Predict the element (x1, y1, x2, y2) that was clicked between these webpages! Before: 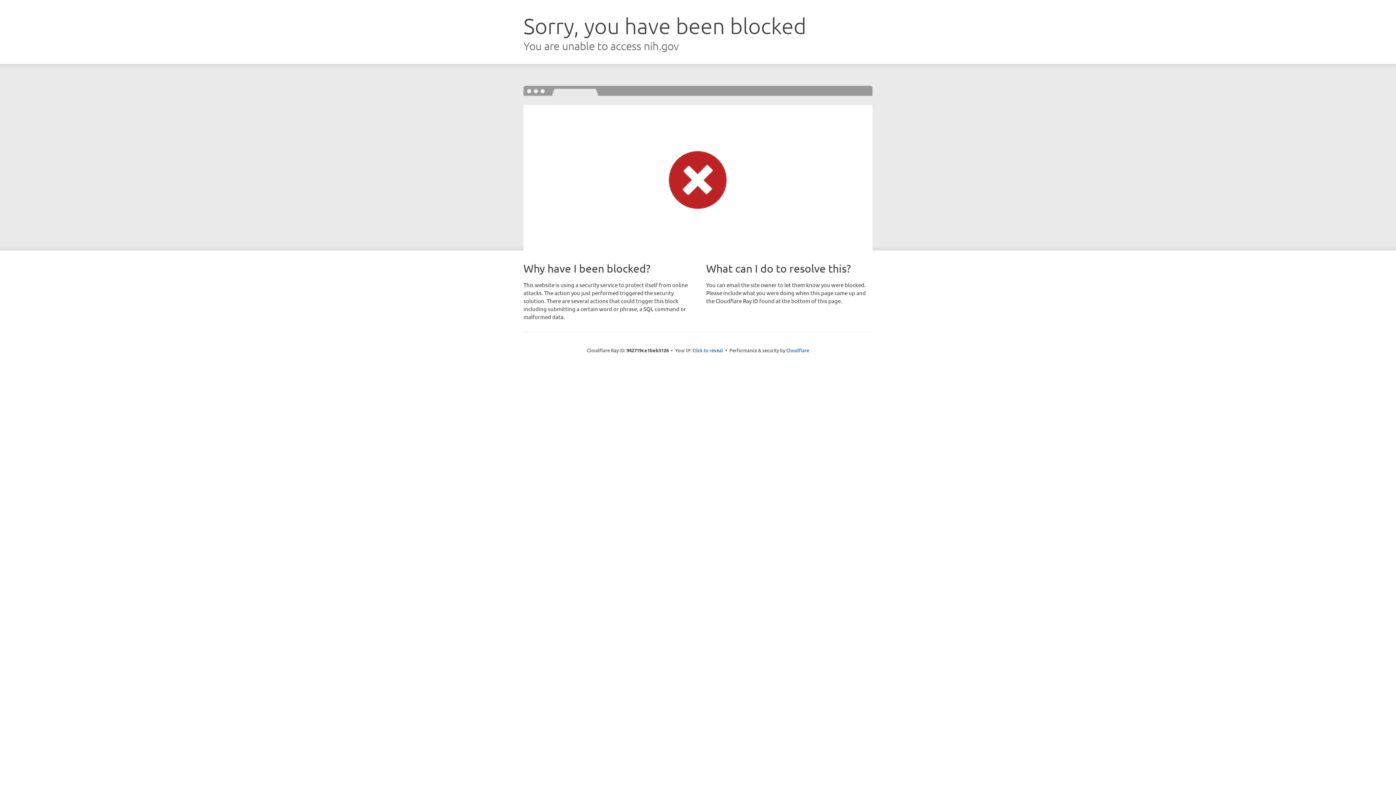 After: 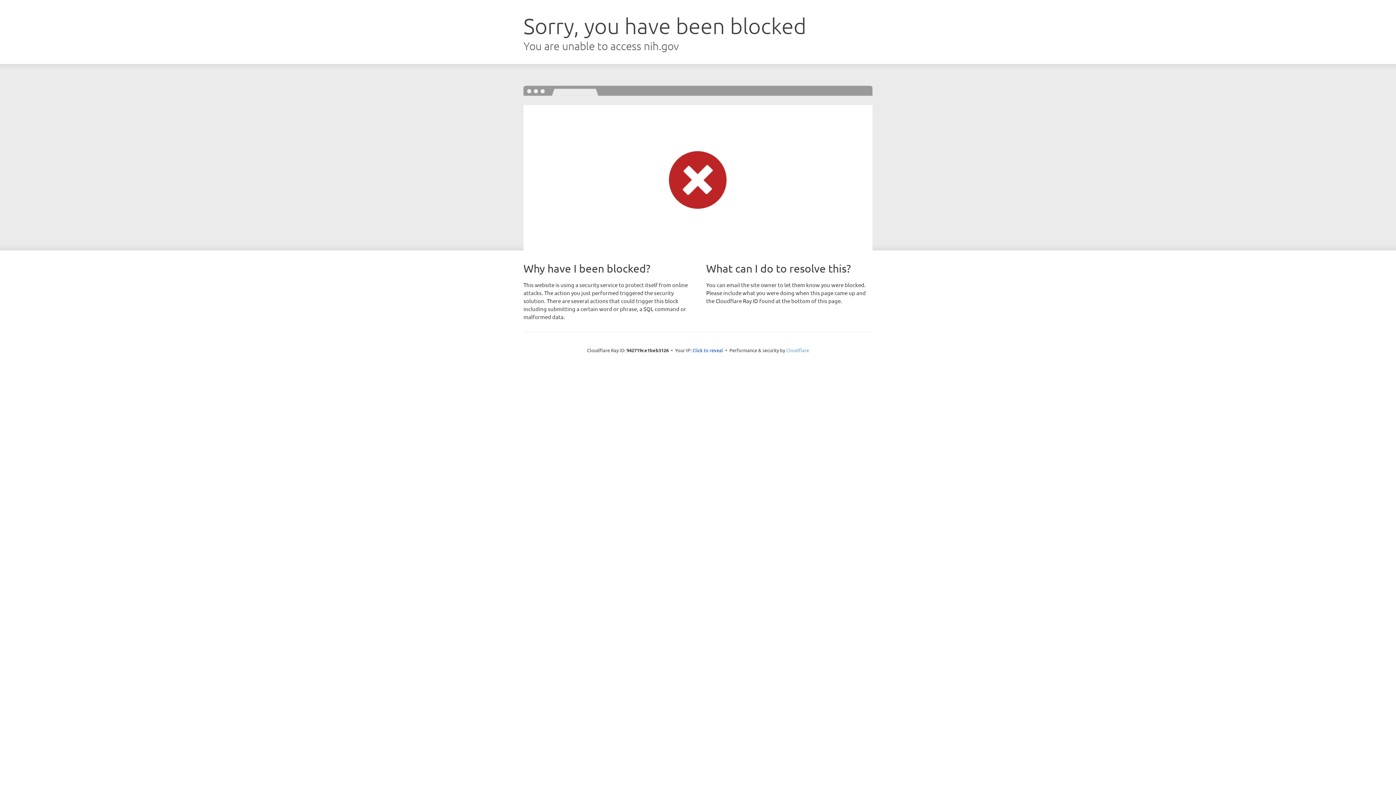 Action: label: Cloudflare bbox: (786, 347, 809, 353)